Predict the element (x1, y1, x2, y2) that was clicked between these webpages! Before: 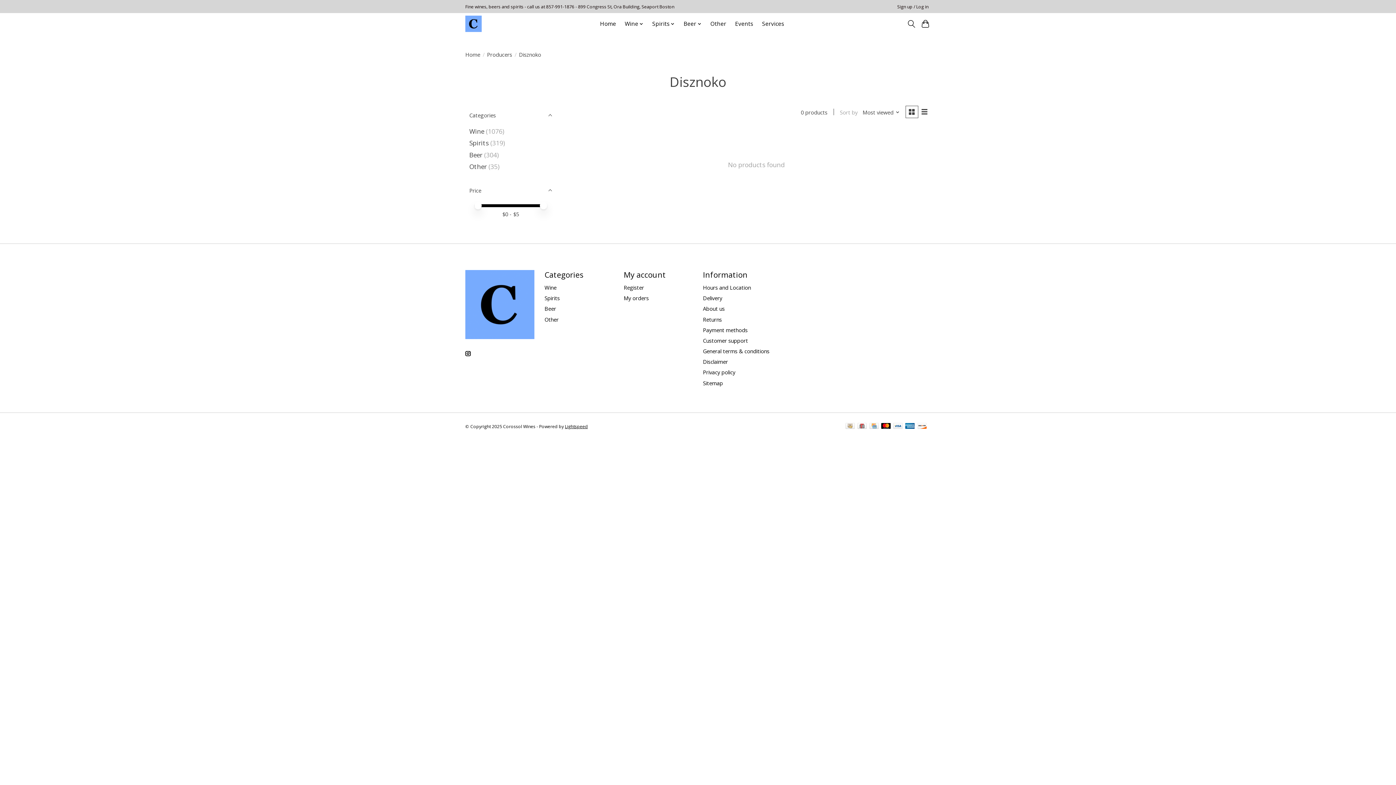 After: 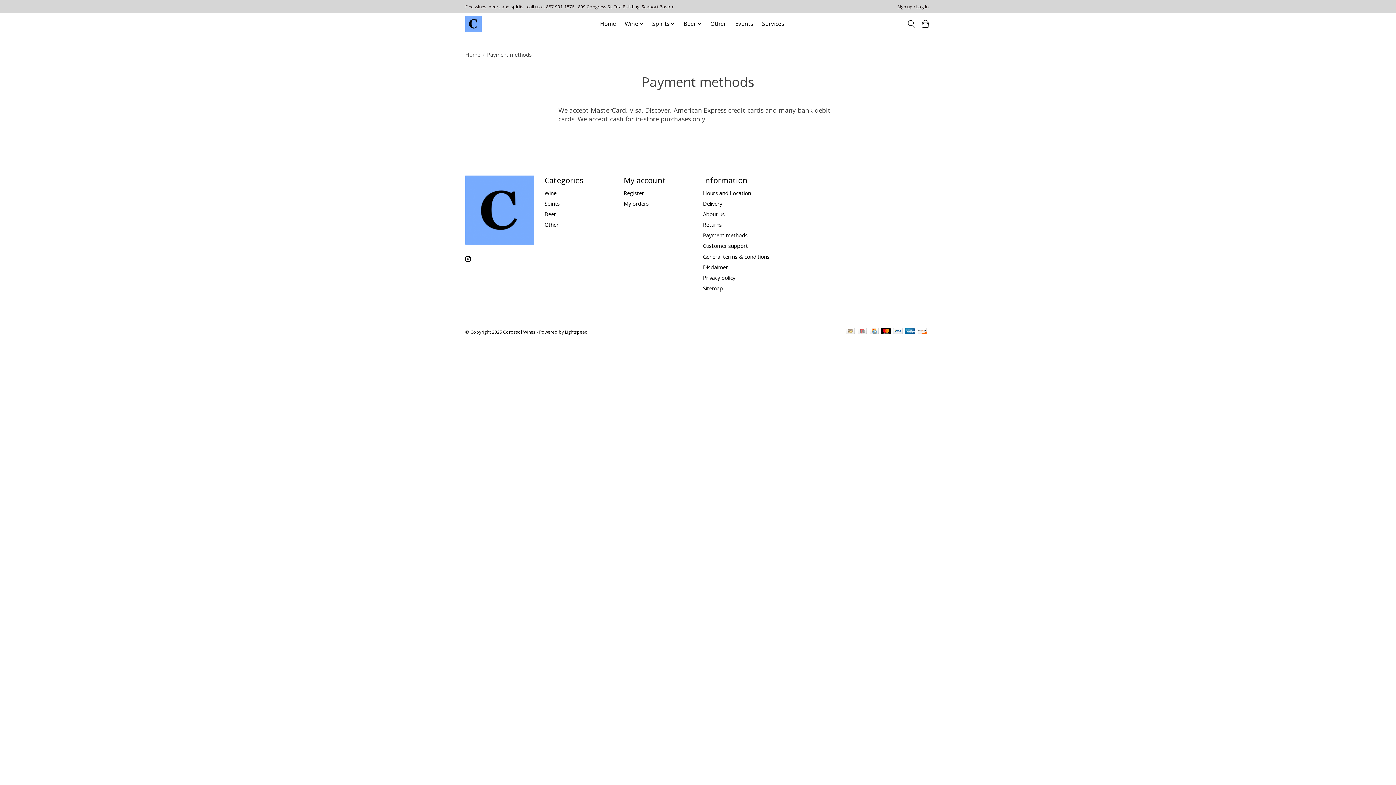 Action: bbox: (703, 326, 747, 333) label: Payment methods